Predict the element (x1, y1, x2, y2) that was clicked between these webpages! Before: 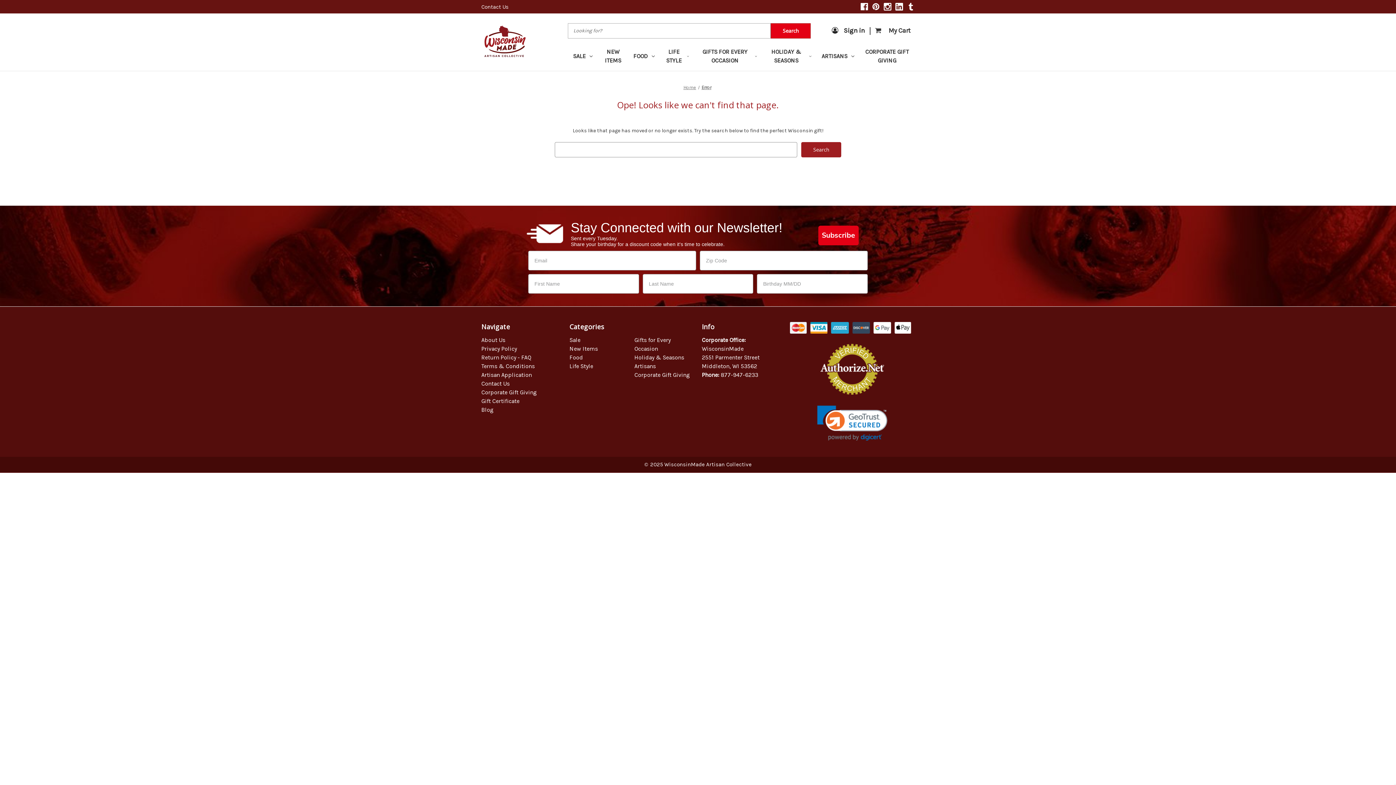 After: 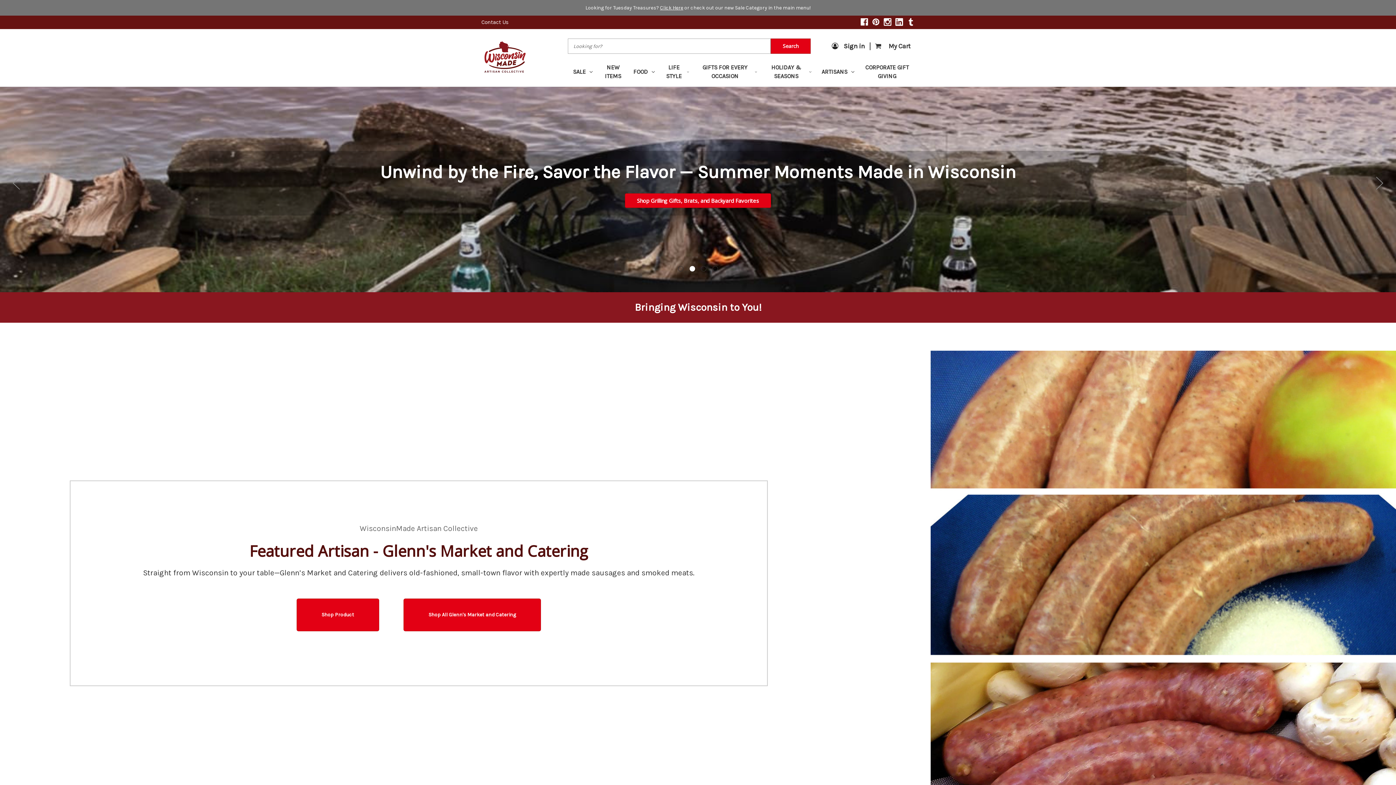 Action: label: Home bbox: (683, 84, 696, 90)